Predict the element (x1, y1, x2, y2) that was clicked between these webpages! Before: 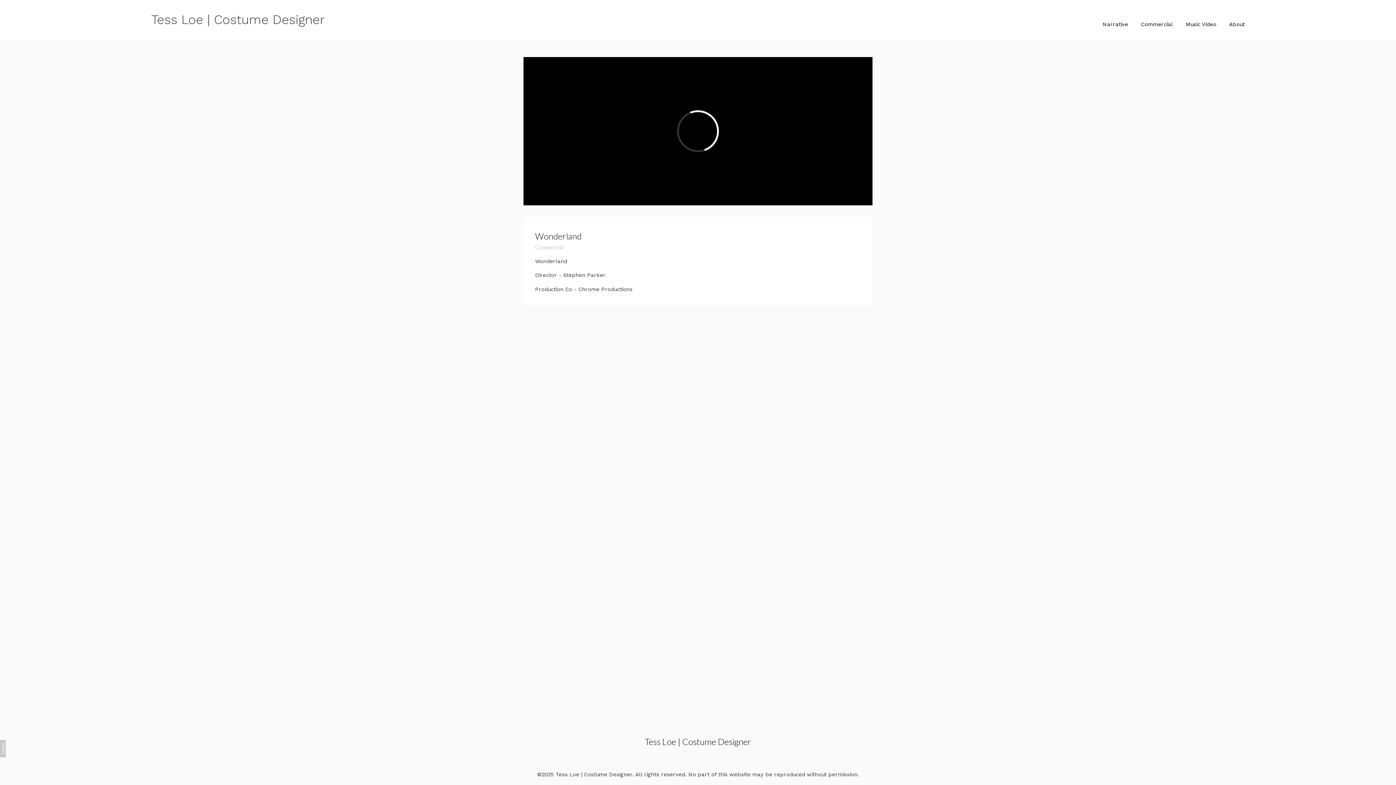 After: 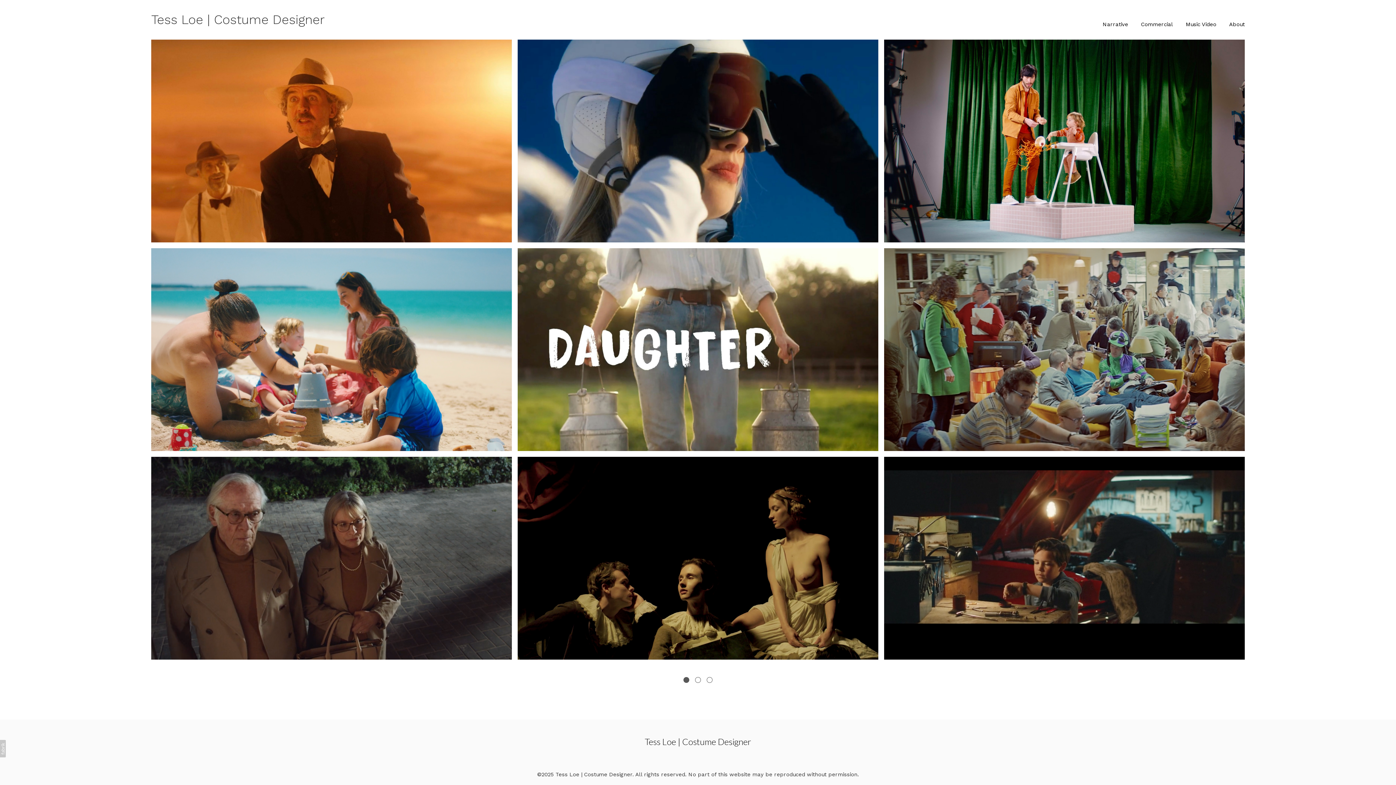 Action: bbox: (1141, 21, 1173, 27) label: Commercial